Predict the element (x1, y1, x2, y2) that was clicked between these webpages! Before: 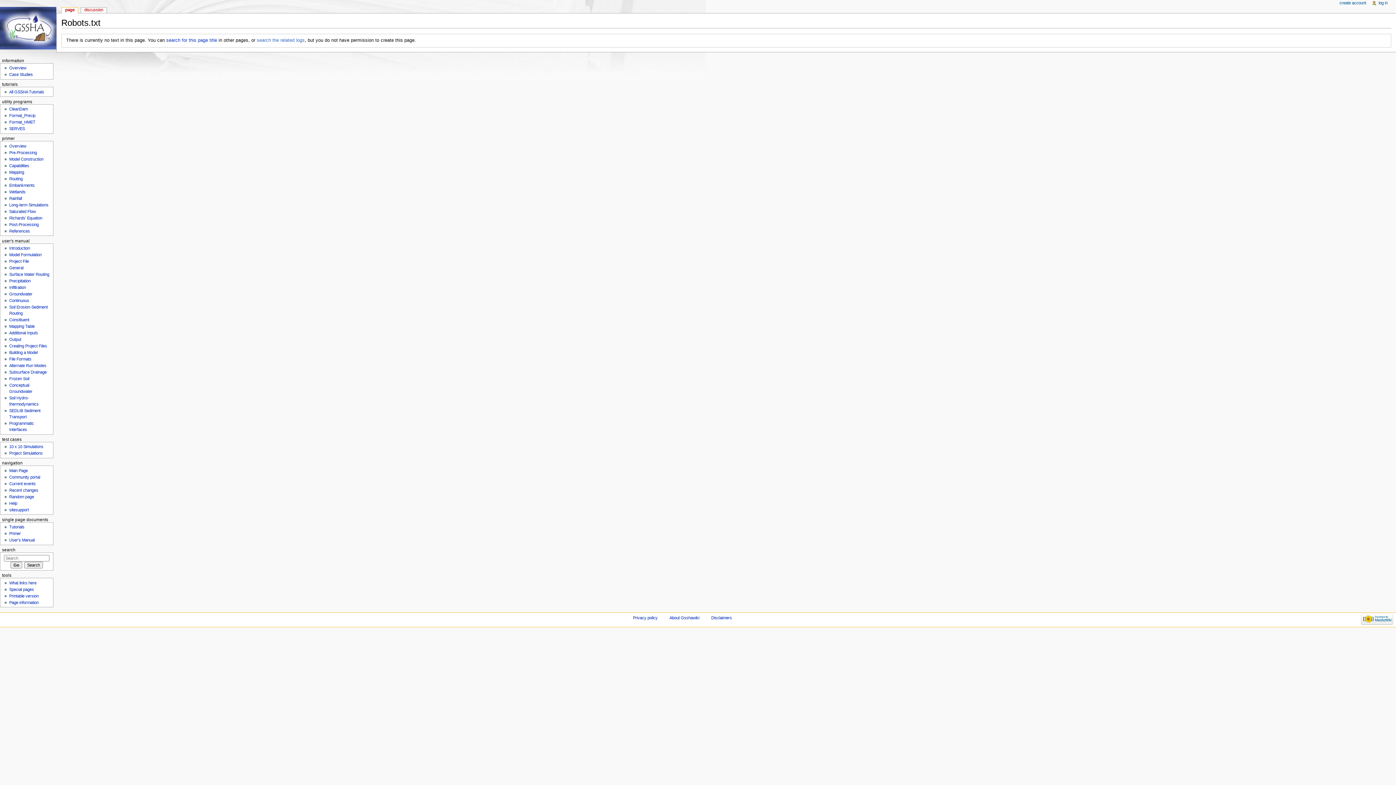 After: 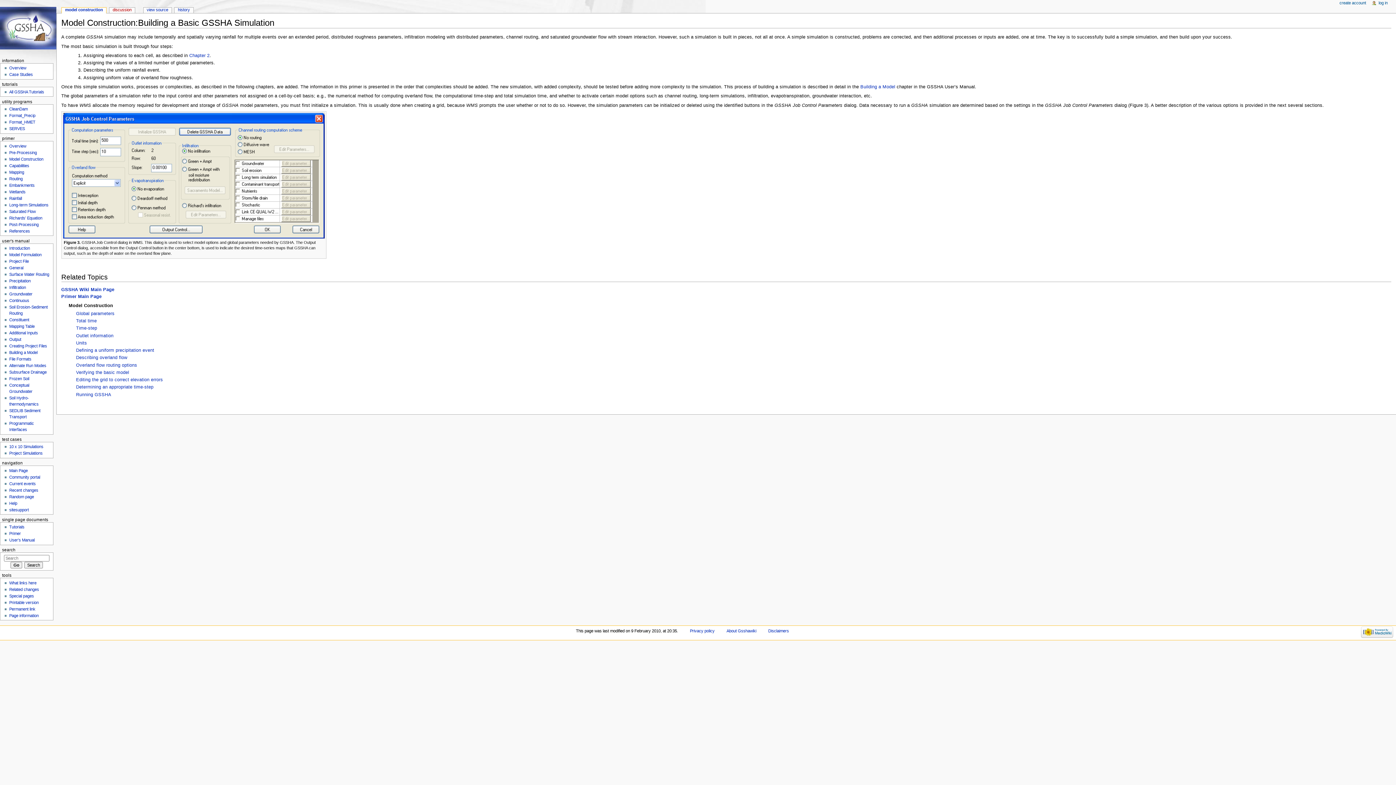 Action: label: Model Construction bbox: (9, 156, 43, 161)